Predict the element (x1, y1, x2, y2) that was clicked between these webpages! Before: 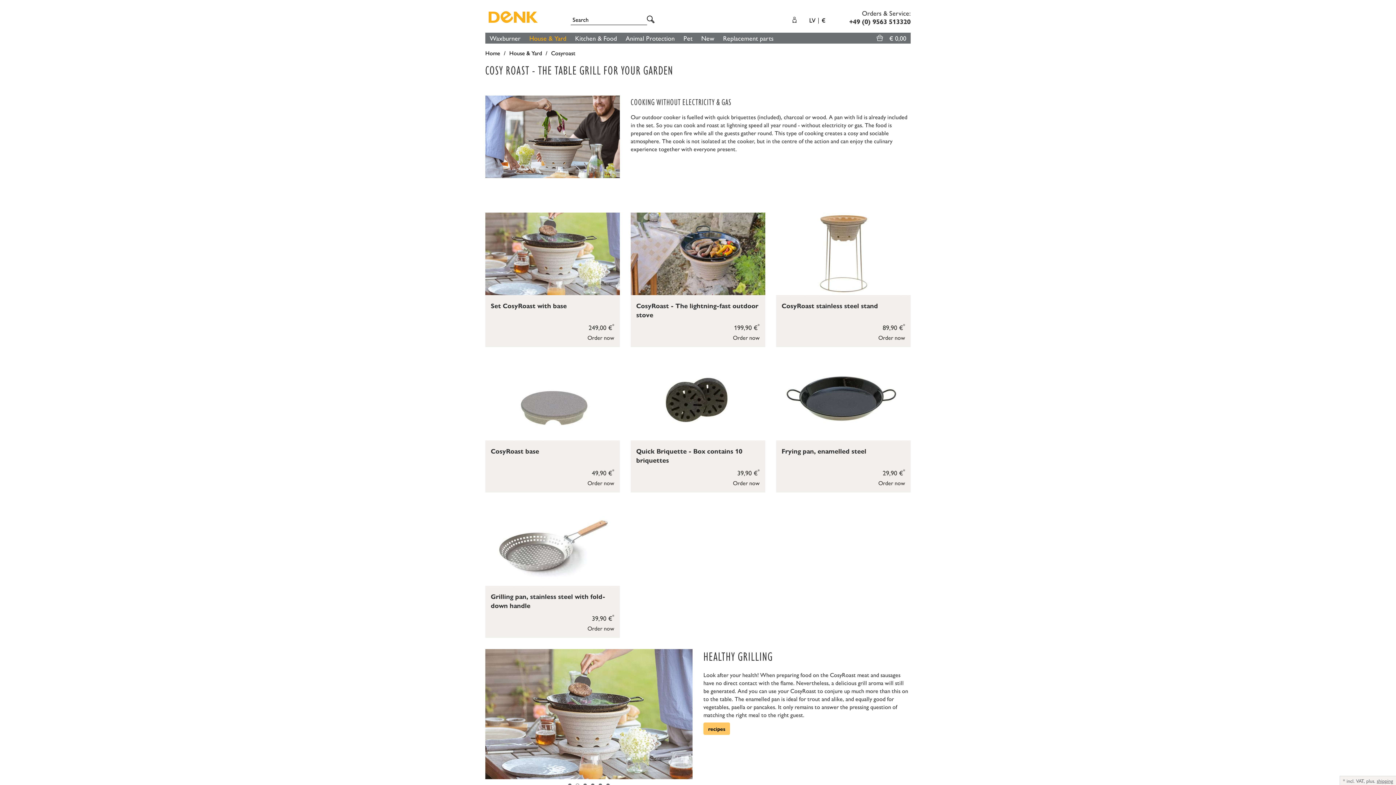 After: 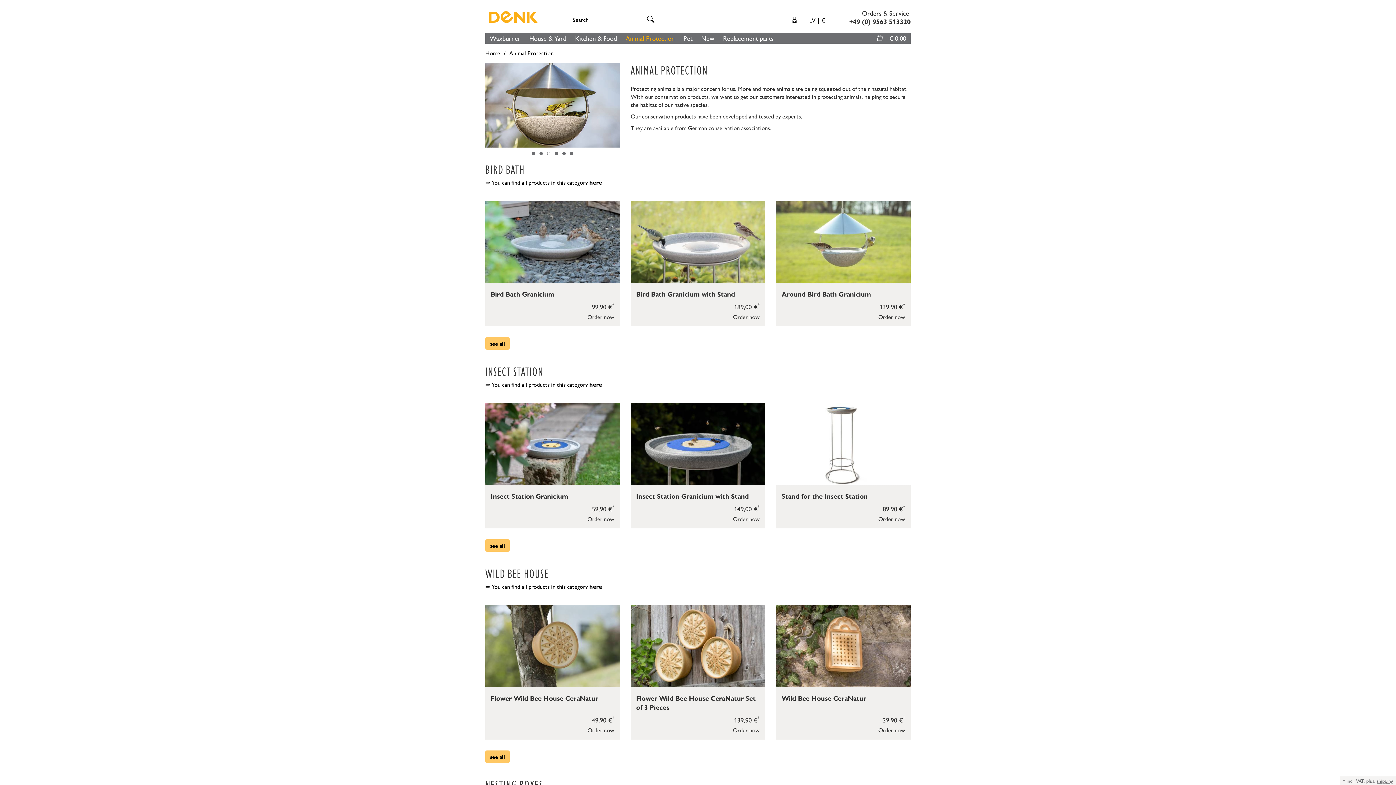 Action: bbox: (621, 32, 679, 43) label: Animal Protection